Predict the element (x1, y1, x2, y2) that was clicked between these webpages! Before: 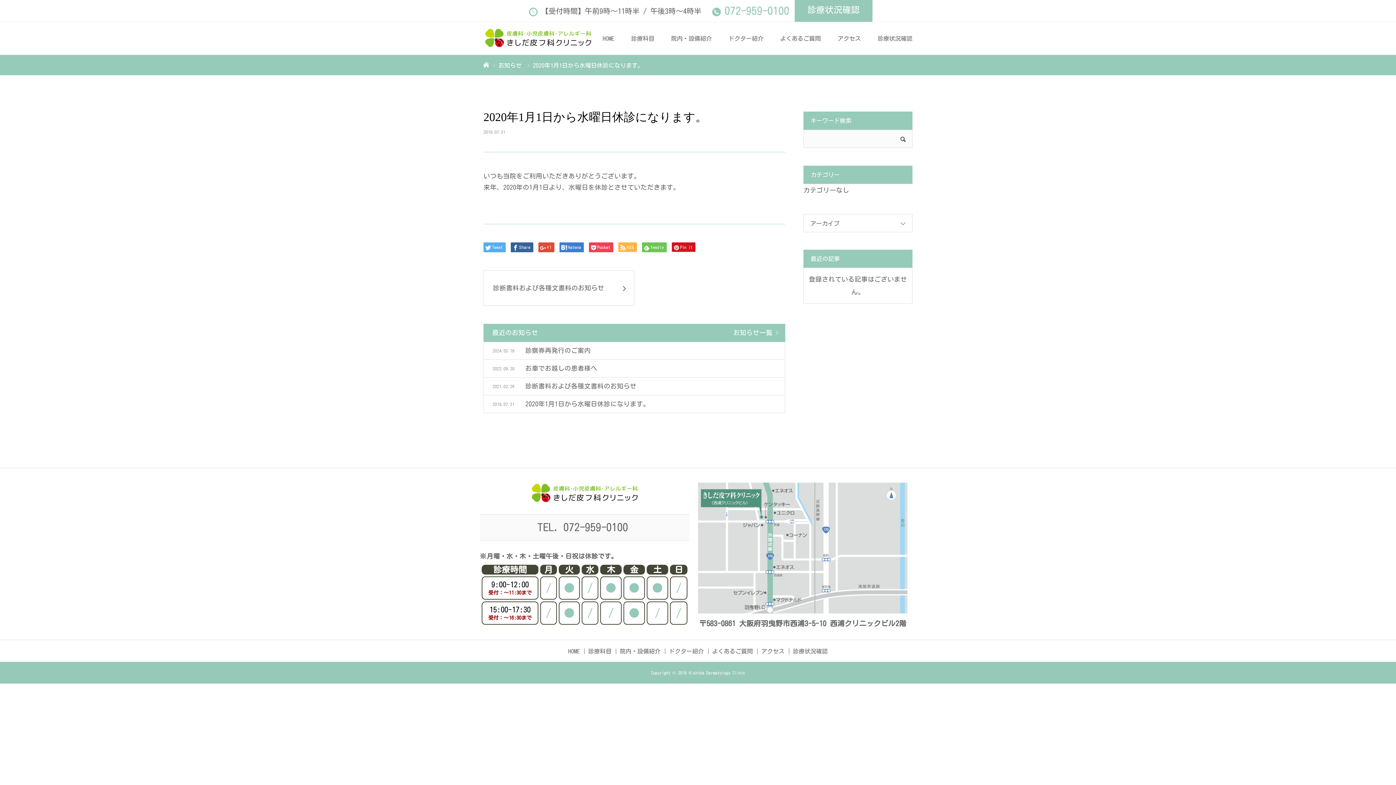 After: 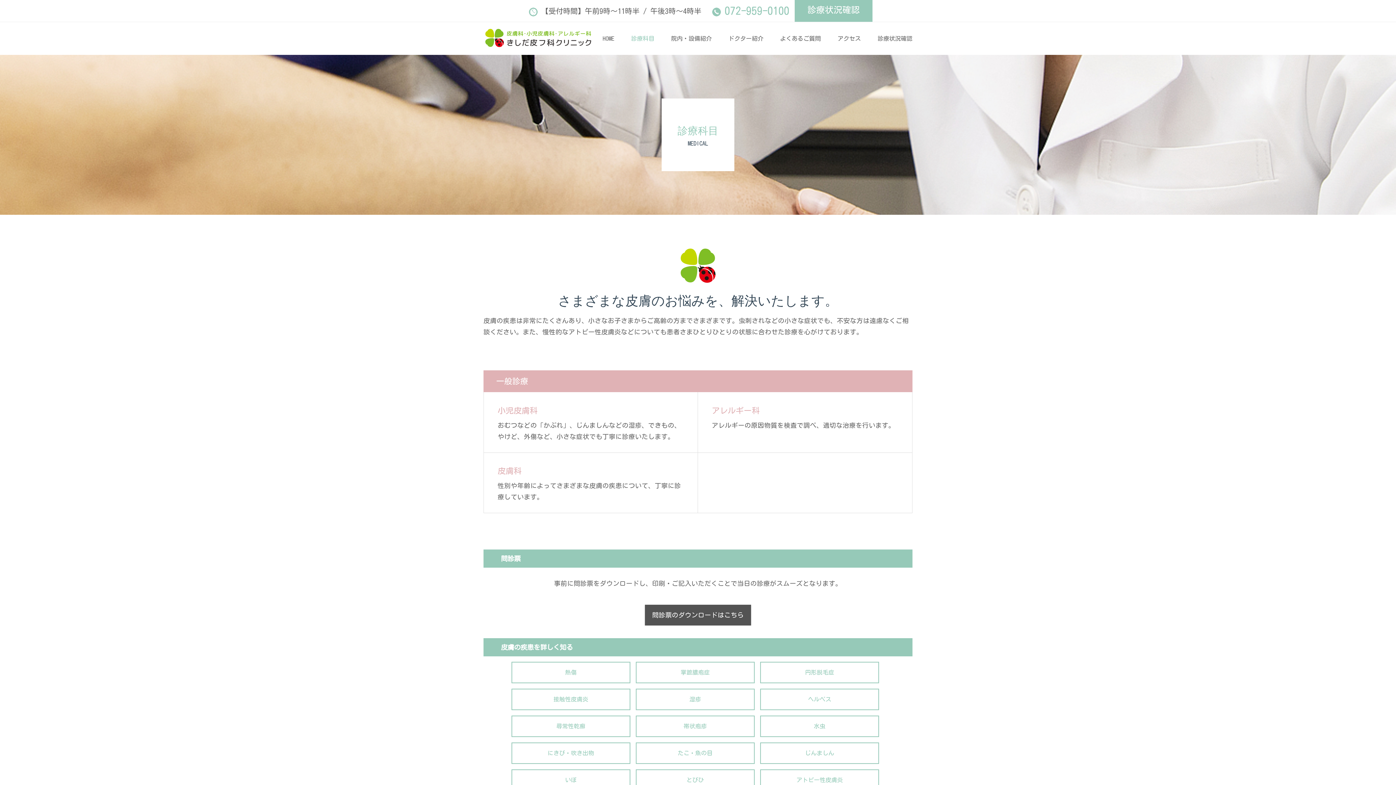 Action: label: 診療科目 bbox: (588, 648, 616, 654)